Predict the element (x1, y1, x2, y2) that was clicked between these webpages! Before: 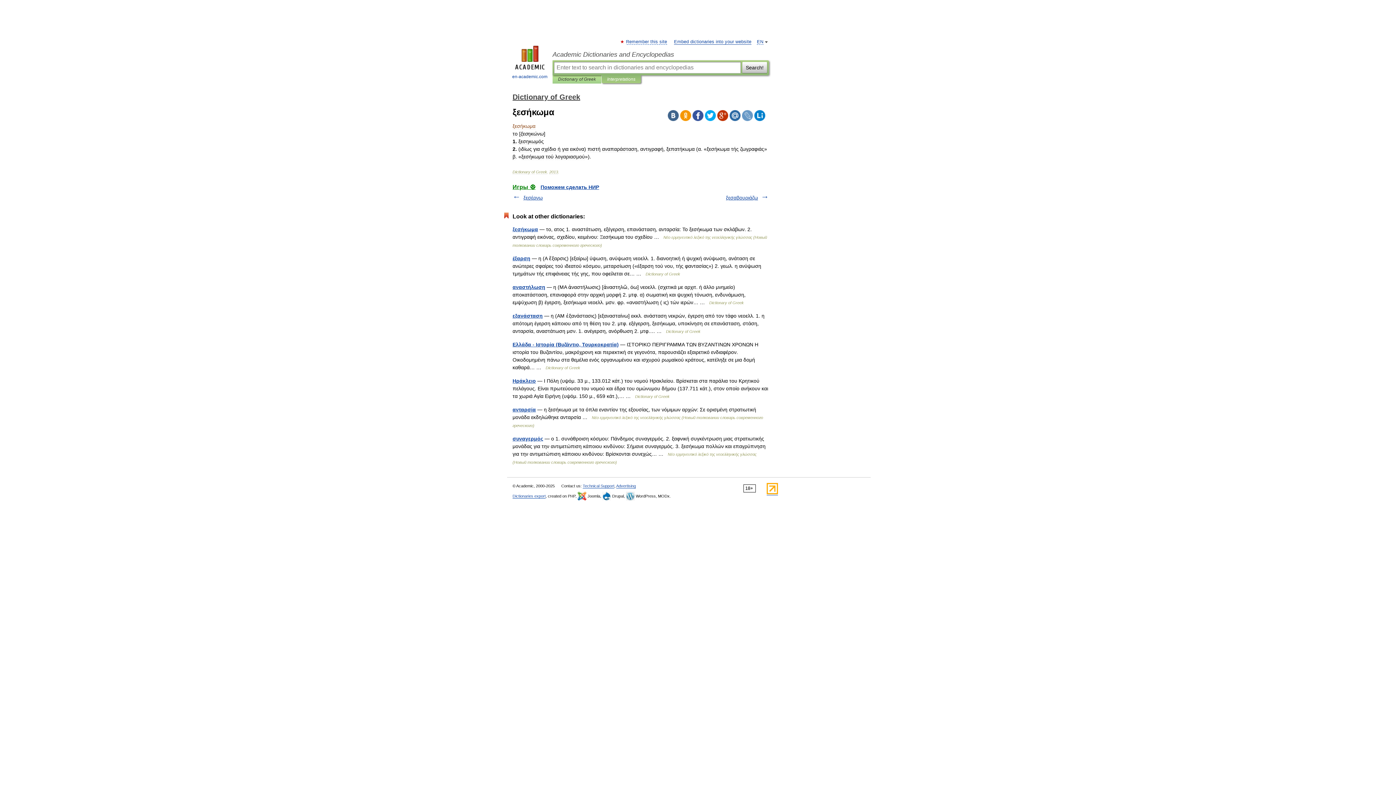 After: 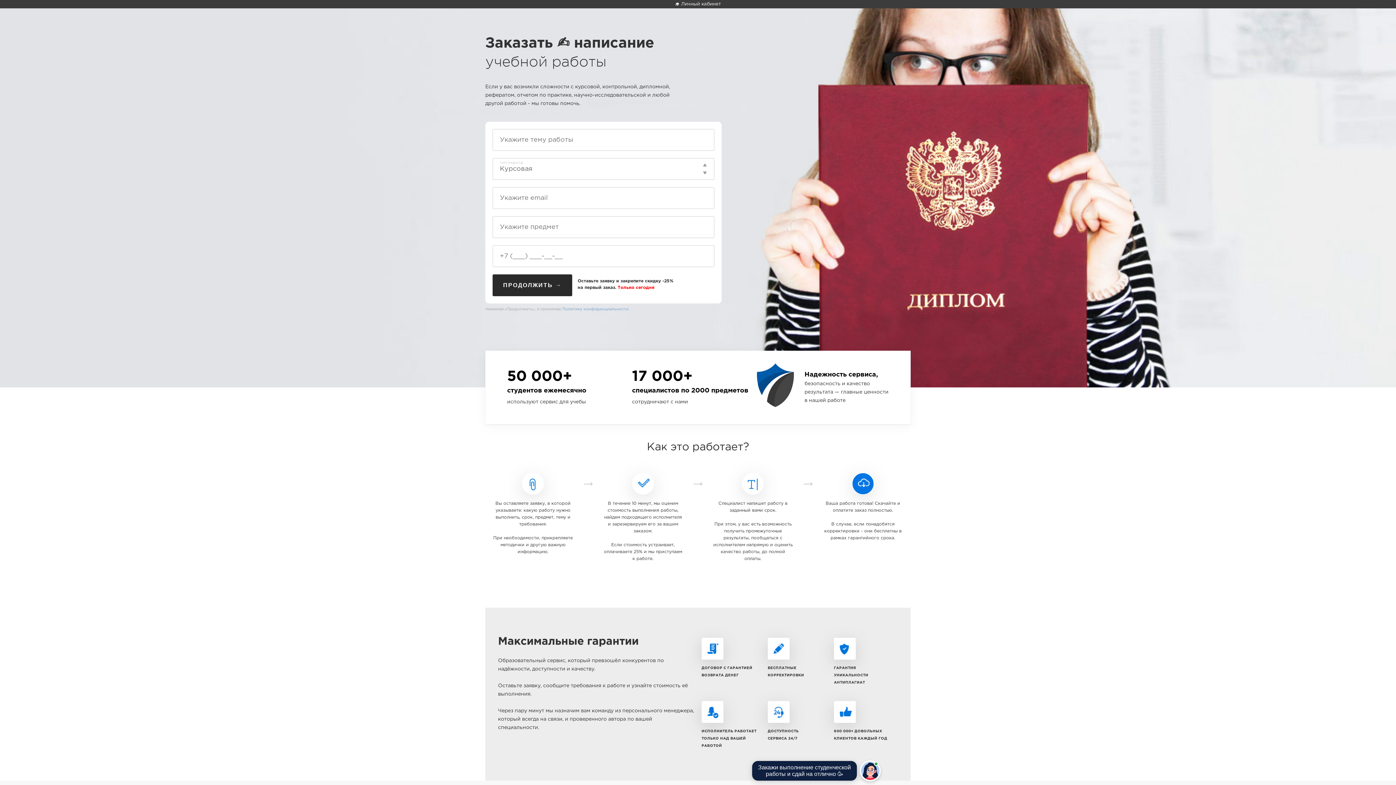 Action: label: Поможем сделать НИР bbox: (540, 184, 599, 190)